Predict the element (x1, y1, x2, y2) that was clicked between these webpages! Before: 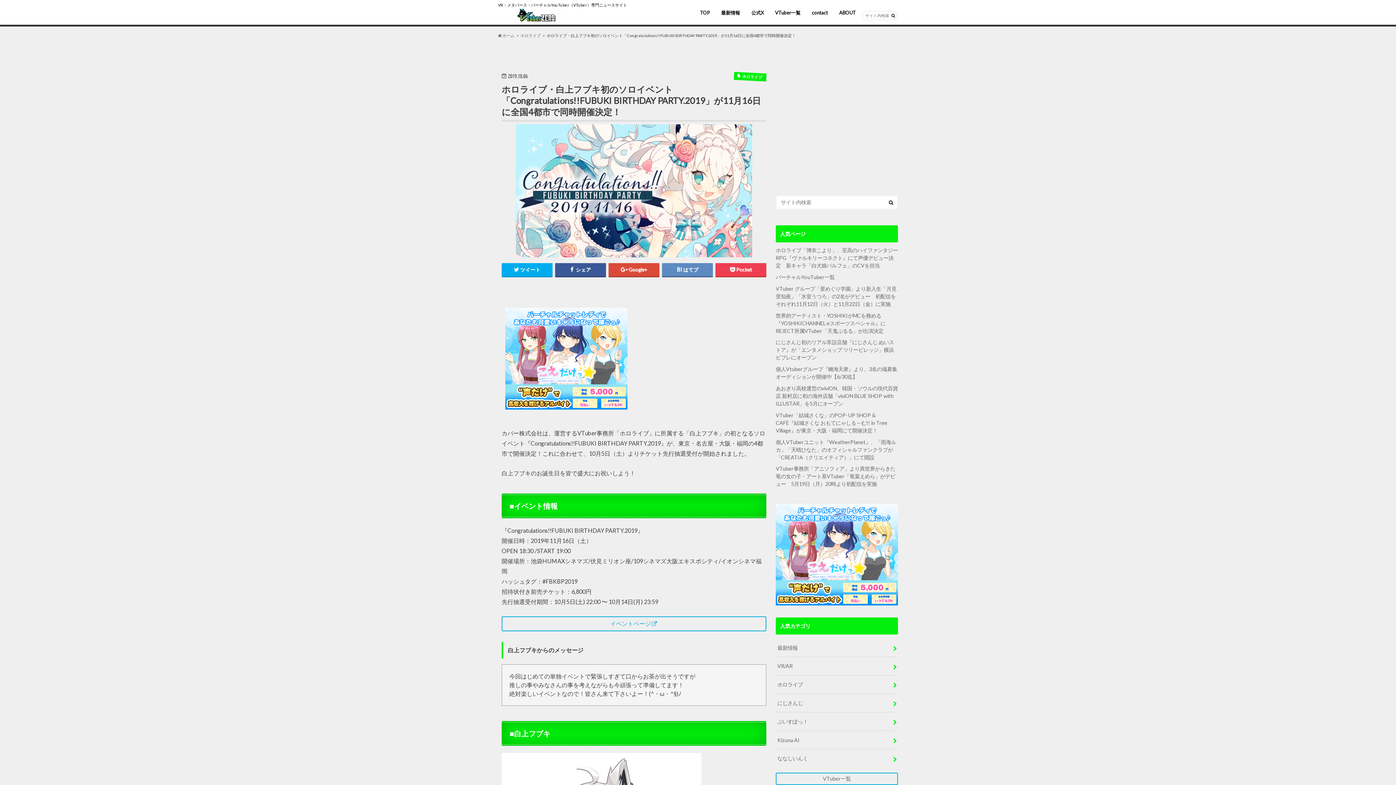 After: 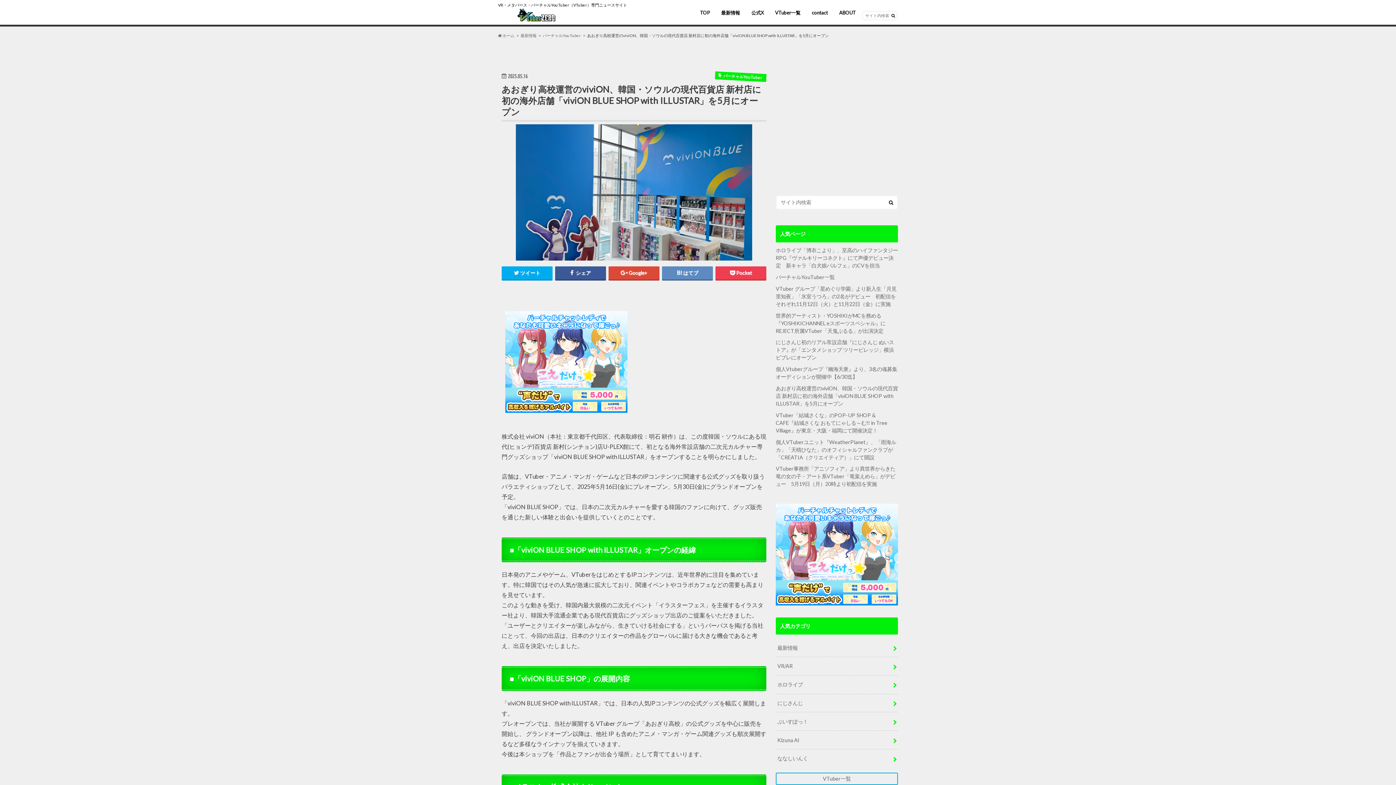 Action: bbox: (776, 385, 898, 406) label: あおぎり高校運営のviviON、韓国・ソウルの現代百貨店 新村店に初の海外店舗「viviON BLUE SHOP with ILLUSTAR」を5月にオープン